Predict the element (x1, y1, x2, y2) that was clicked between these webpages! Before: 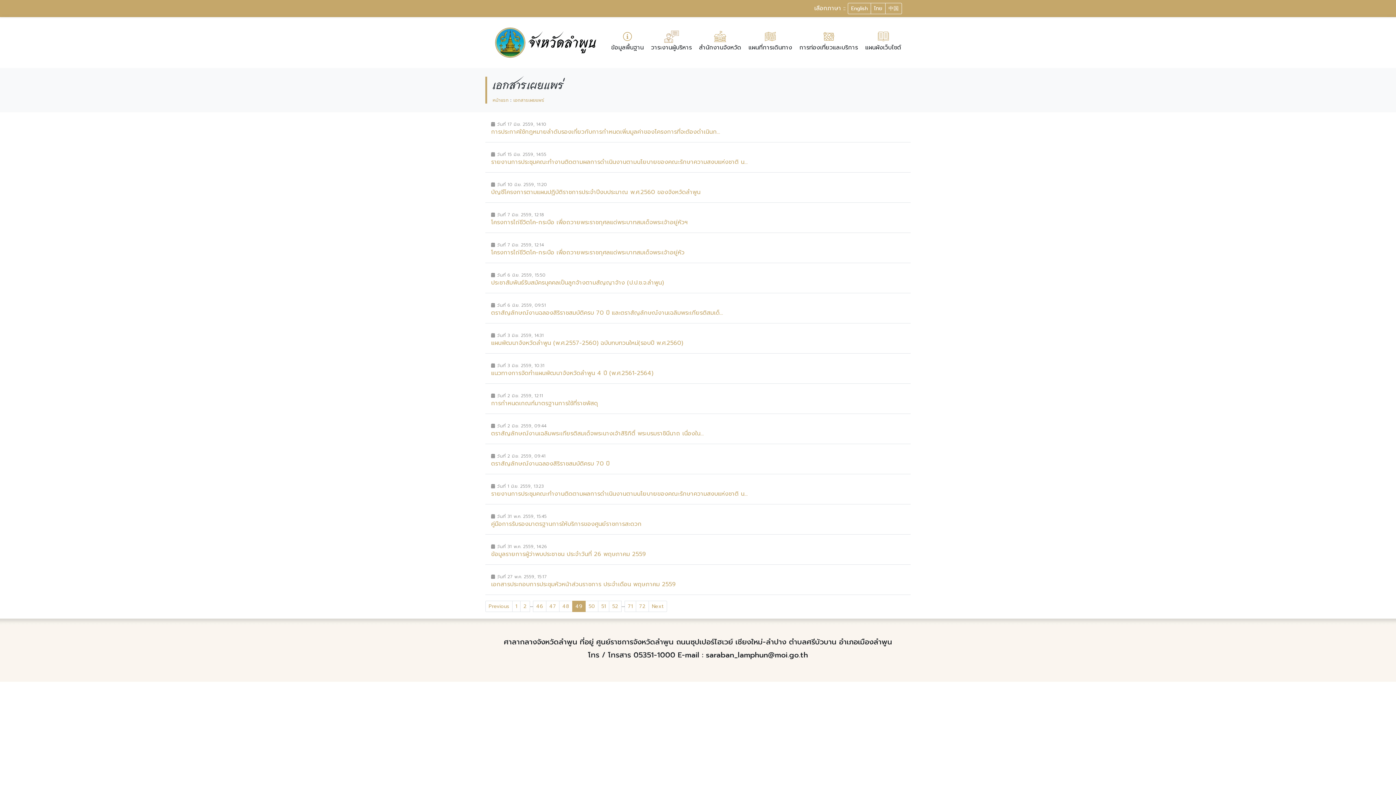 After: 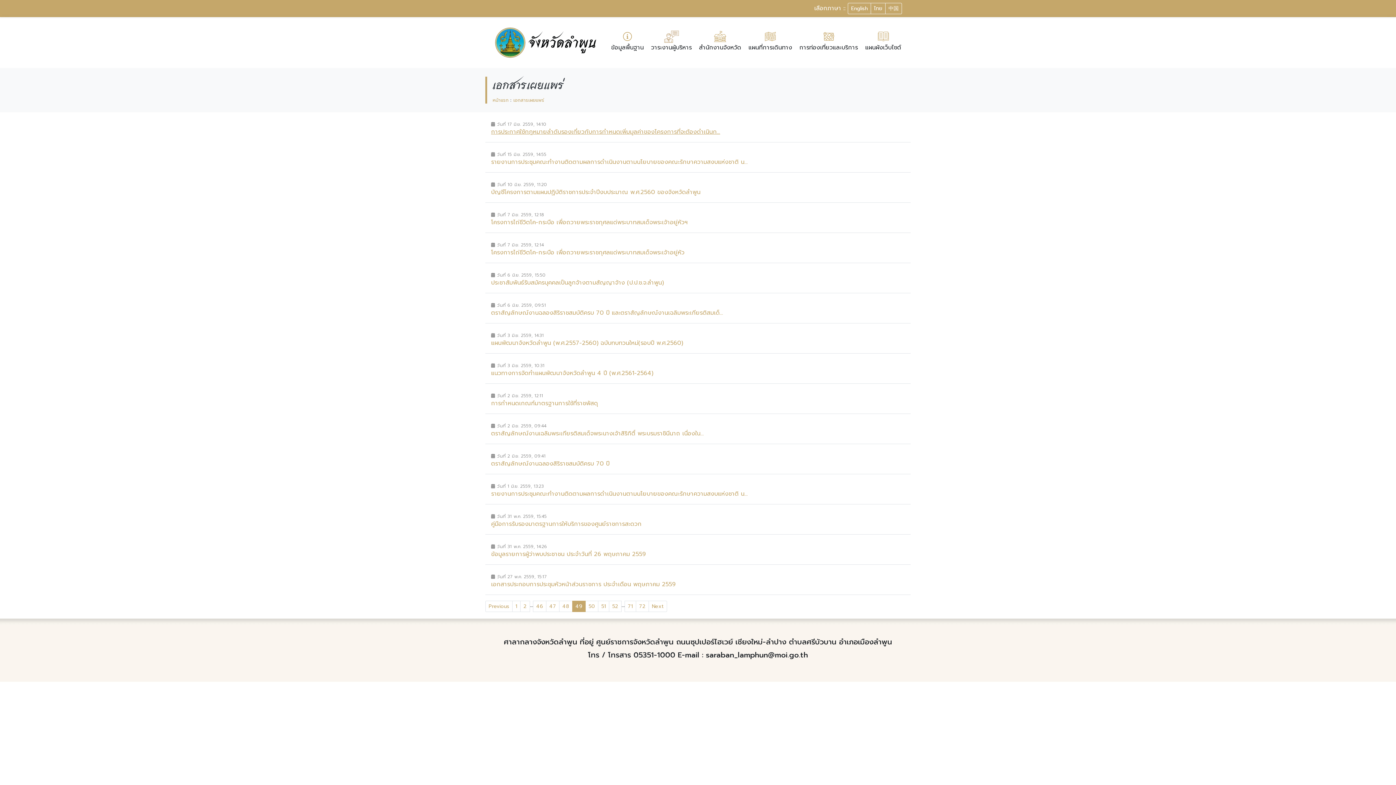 Action: bbox: (491, 127, 720, 136) label: การประกาศใช้กฎหมายลำดับรองเกี่ยวกับการกำหนดเพิ่มมูลค่าของโครงการที่จะต้องดำเนินก...